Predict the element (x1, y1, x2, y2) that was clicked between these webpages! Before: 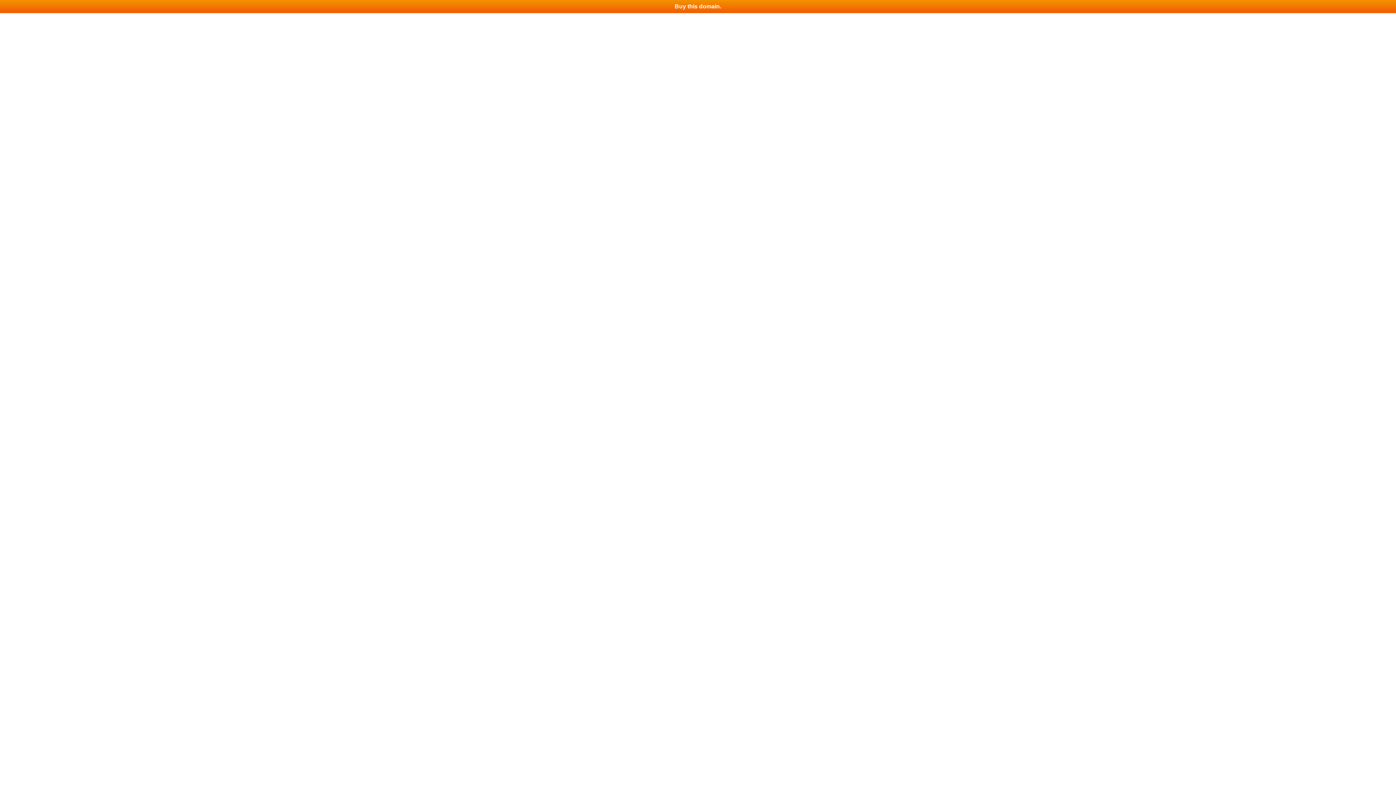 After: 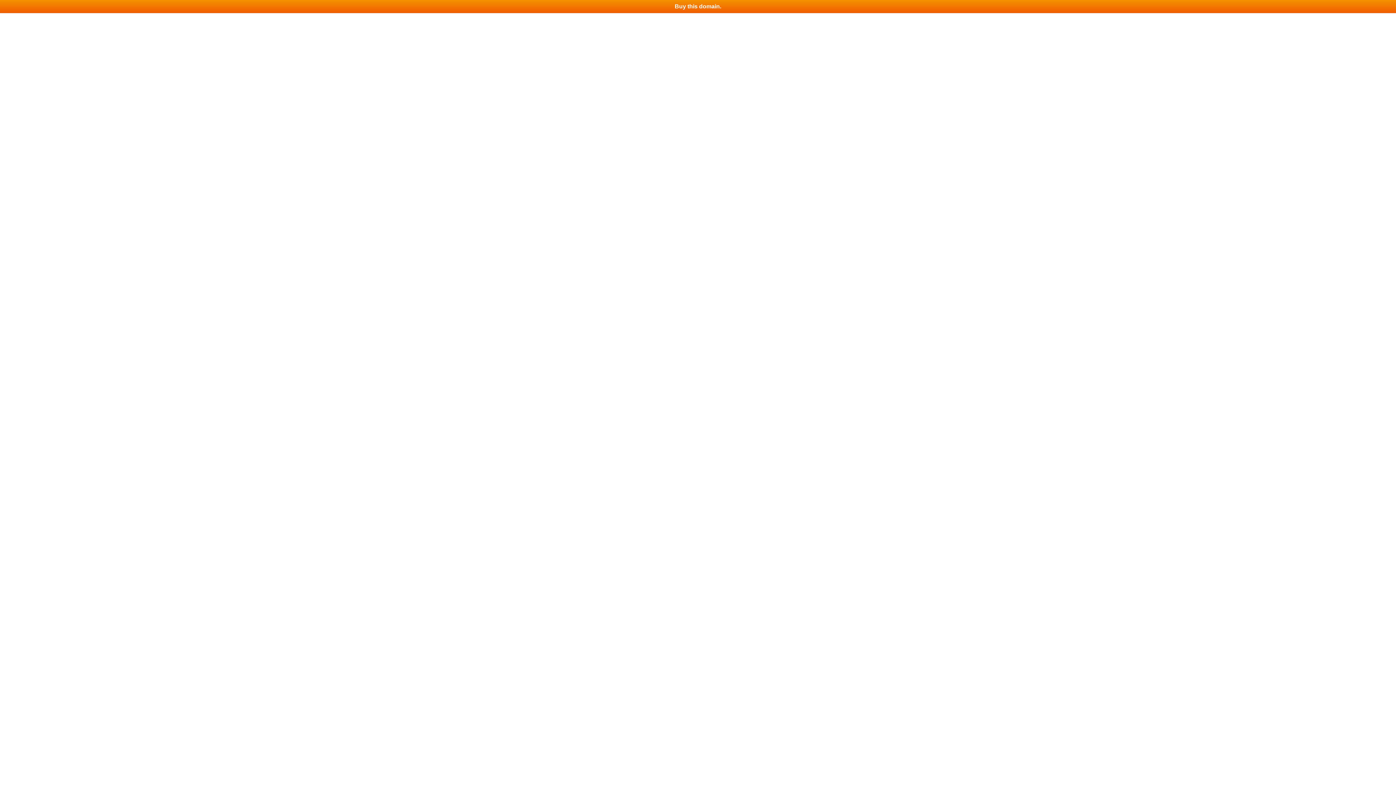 Action: label: Buy this domain. bbox: (0, 0, 1396, 13)